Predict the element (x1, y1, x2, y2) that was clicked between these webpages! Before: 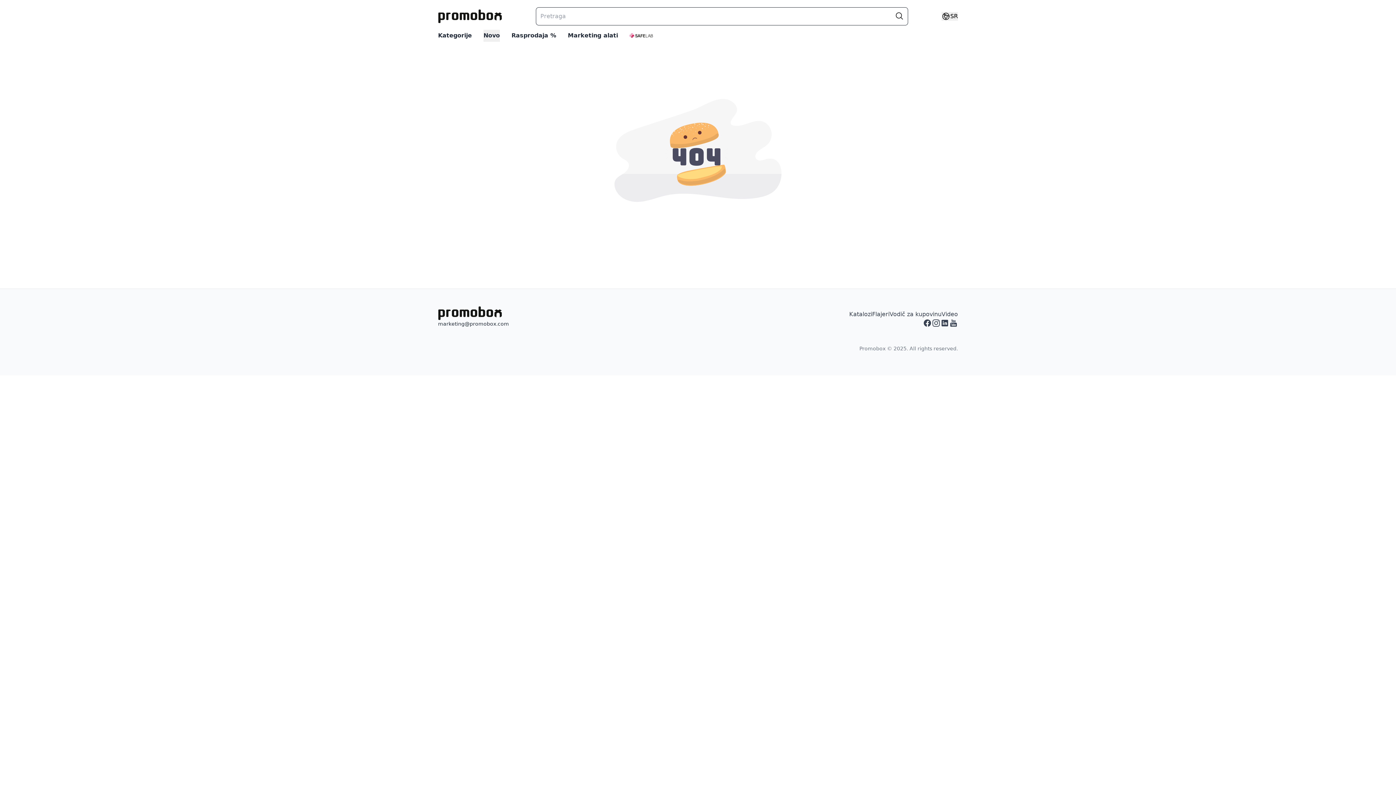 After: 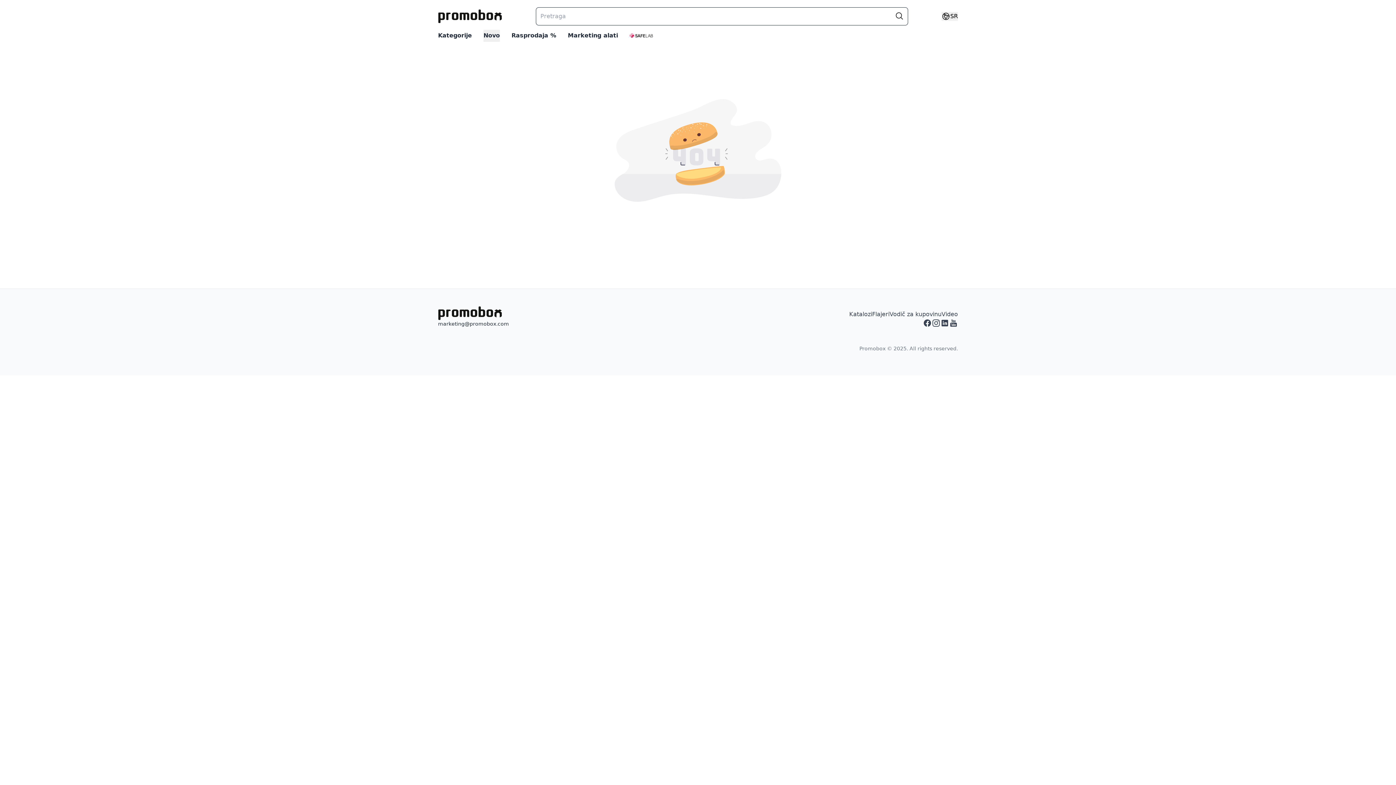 Action: label: Youtube bbox: (949, 319, 958, 327)